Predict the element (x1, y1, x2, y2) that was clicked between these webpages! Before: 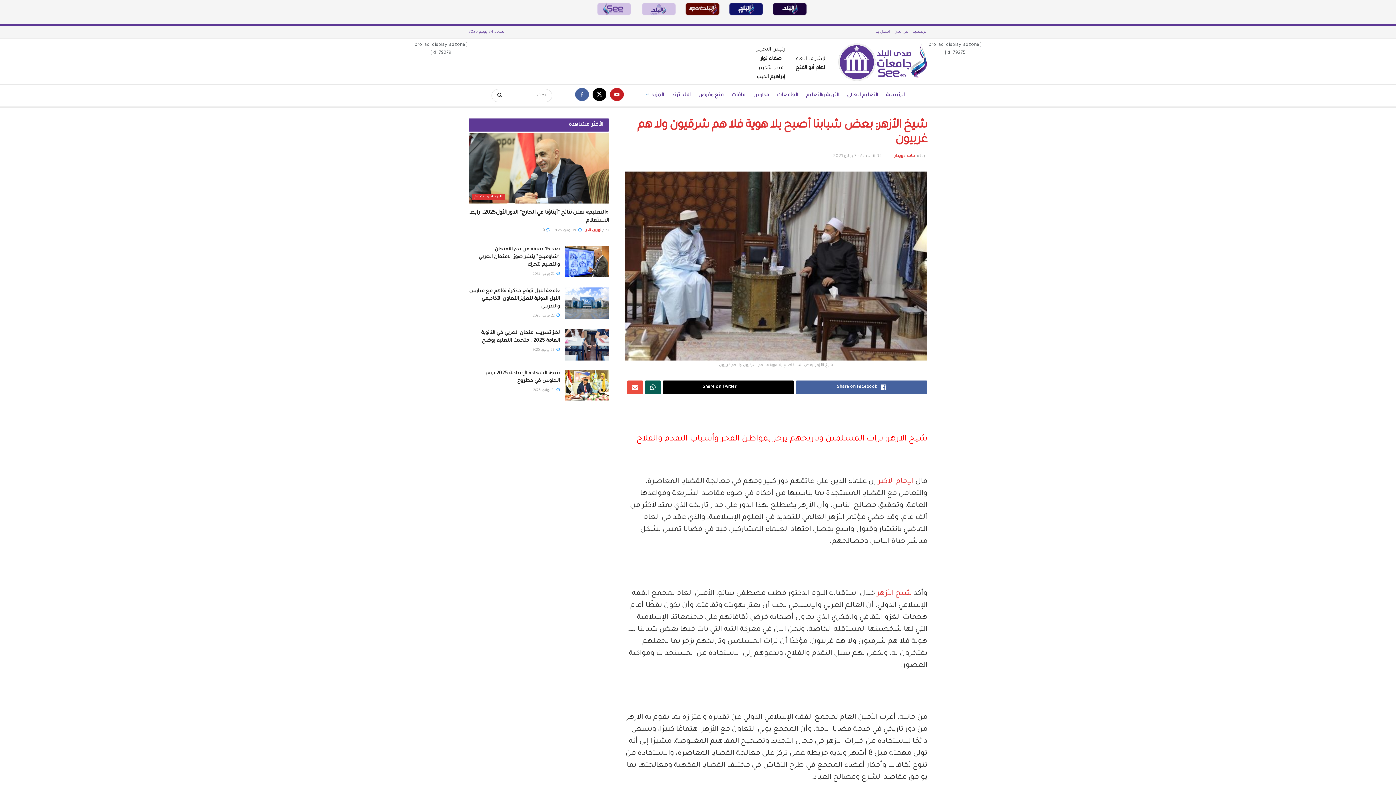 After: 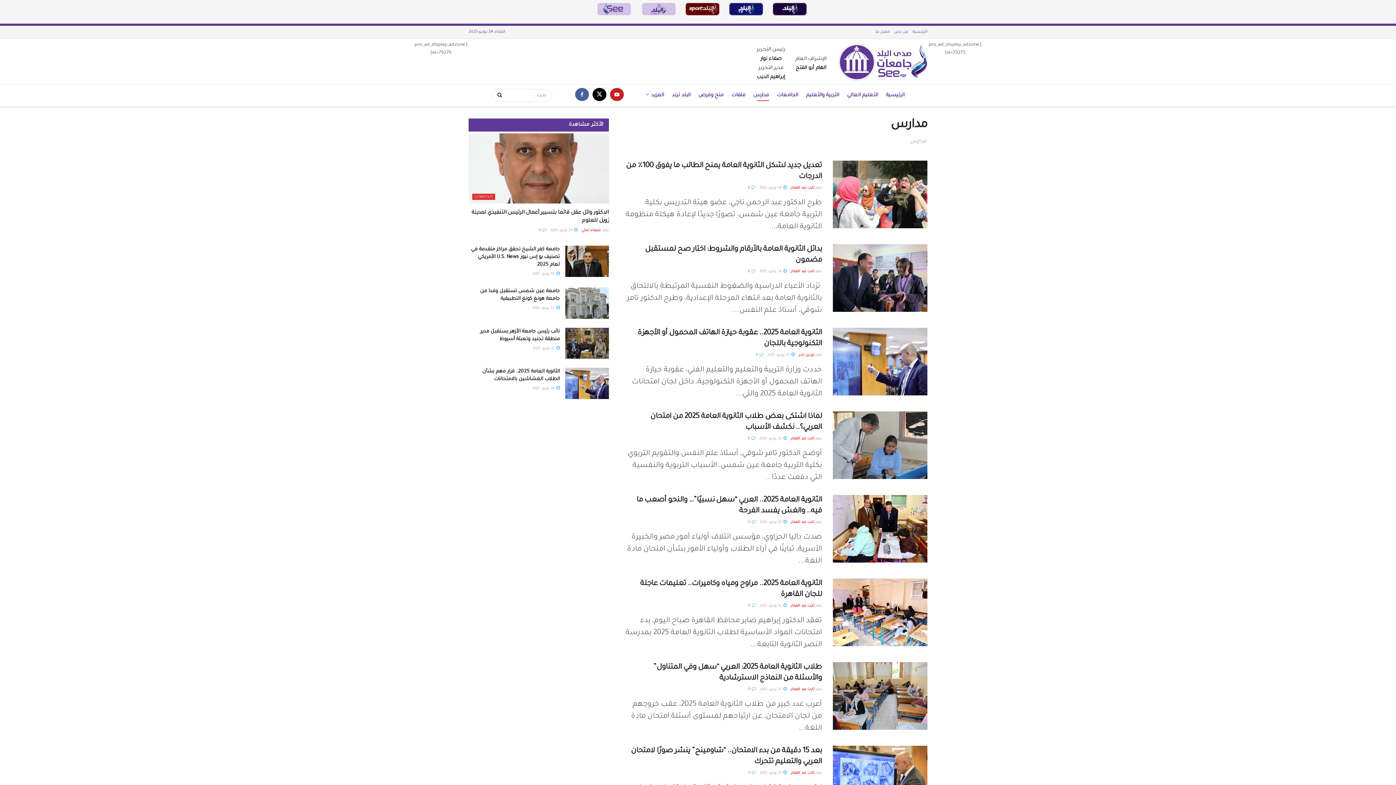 Action: bbox: (753, 90, 769, 101) label: مدارس